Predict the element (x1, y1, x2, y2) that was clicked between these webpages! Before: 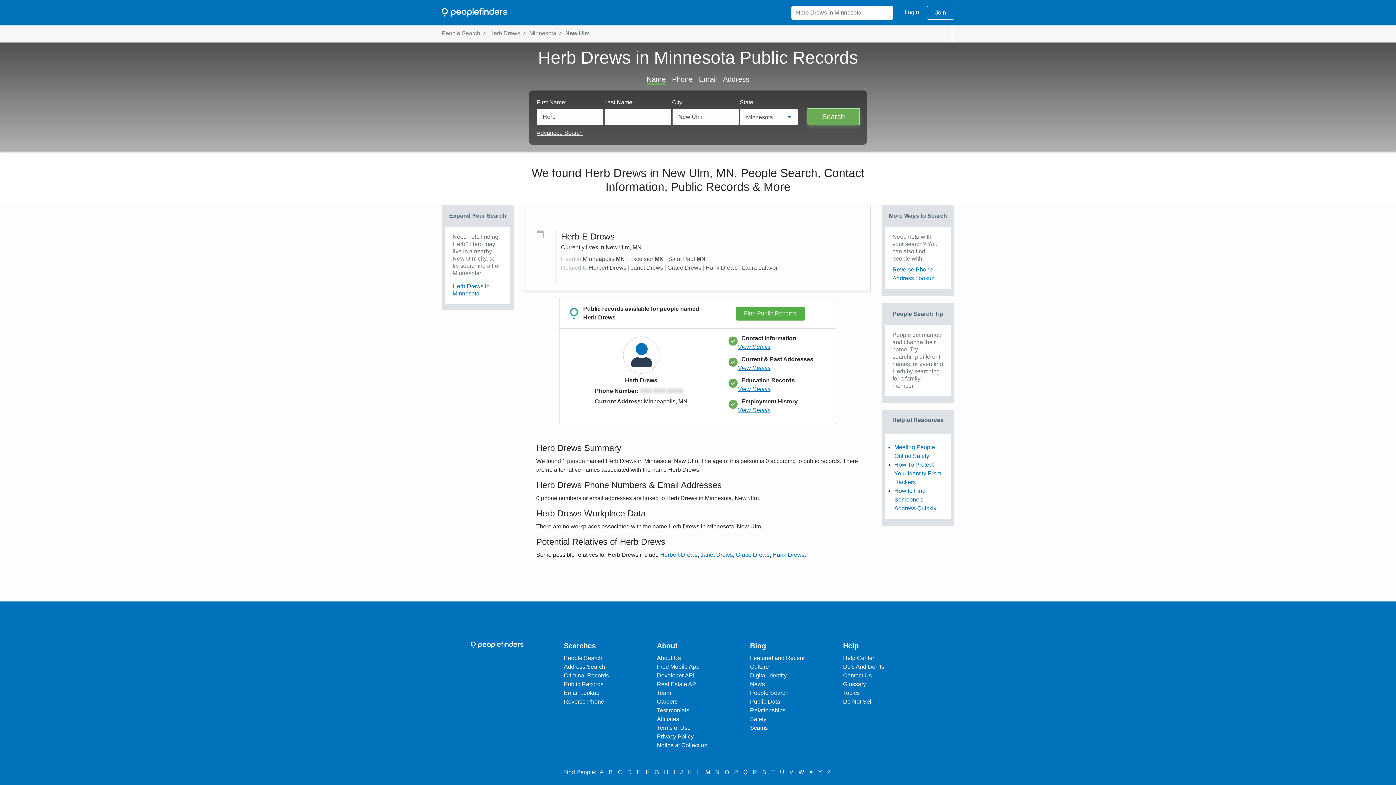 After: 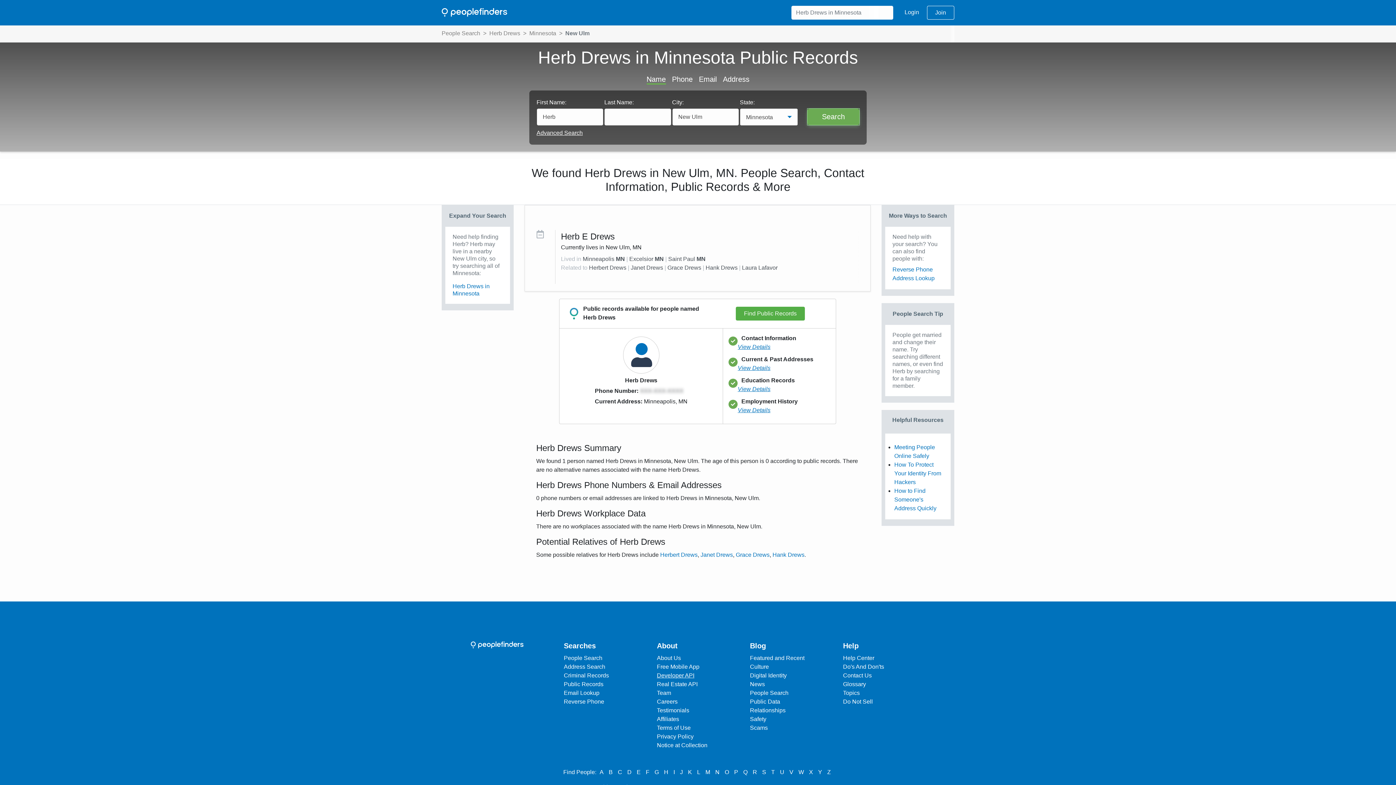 Action: bbox: (657, 671, 694, 680) label: Developer API